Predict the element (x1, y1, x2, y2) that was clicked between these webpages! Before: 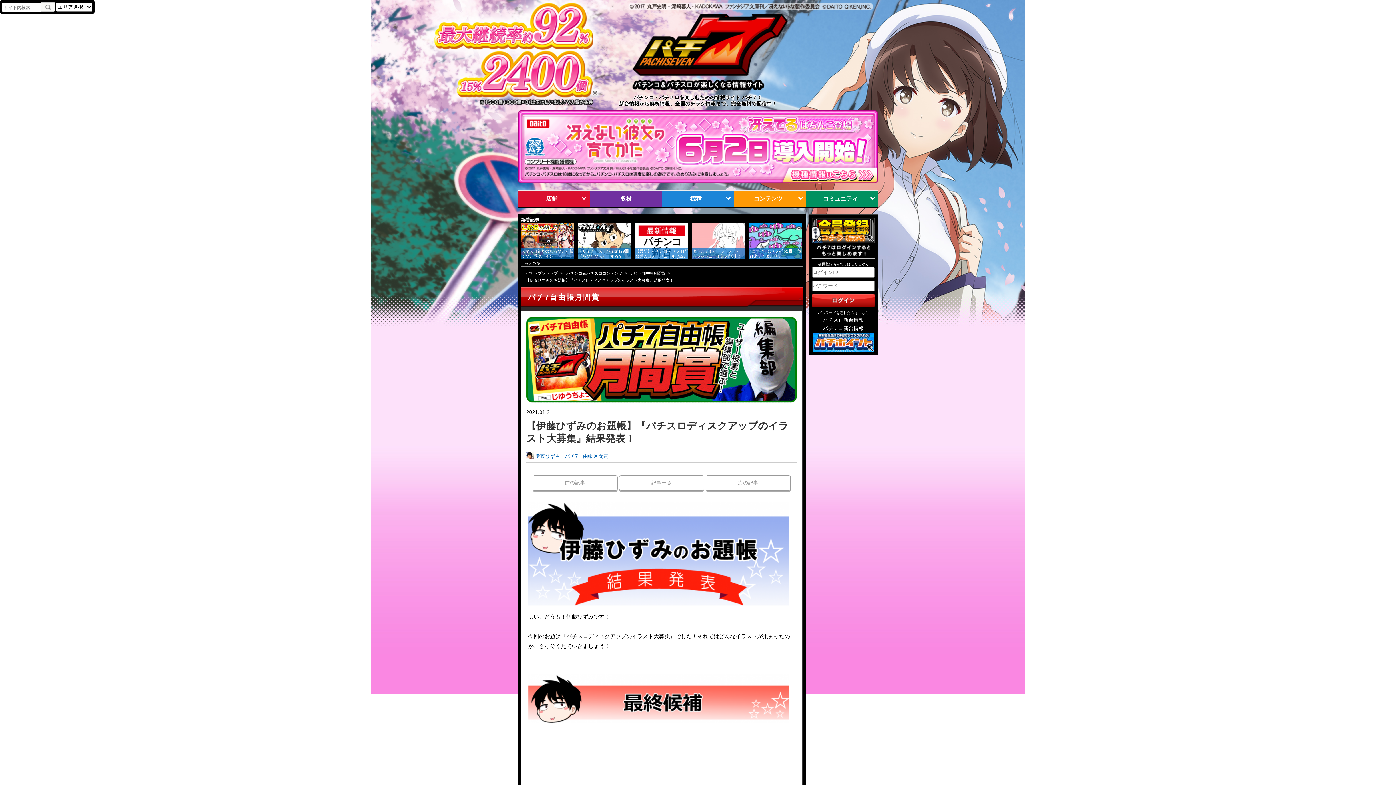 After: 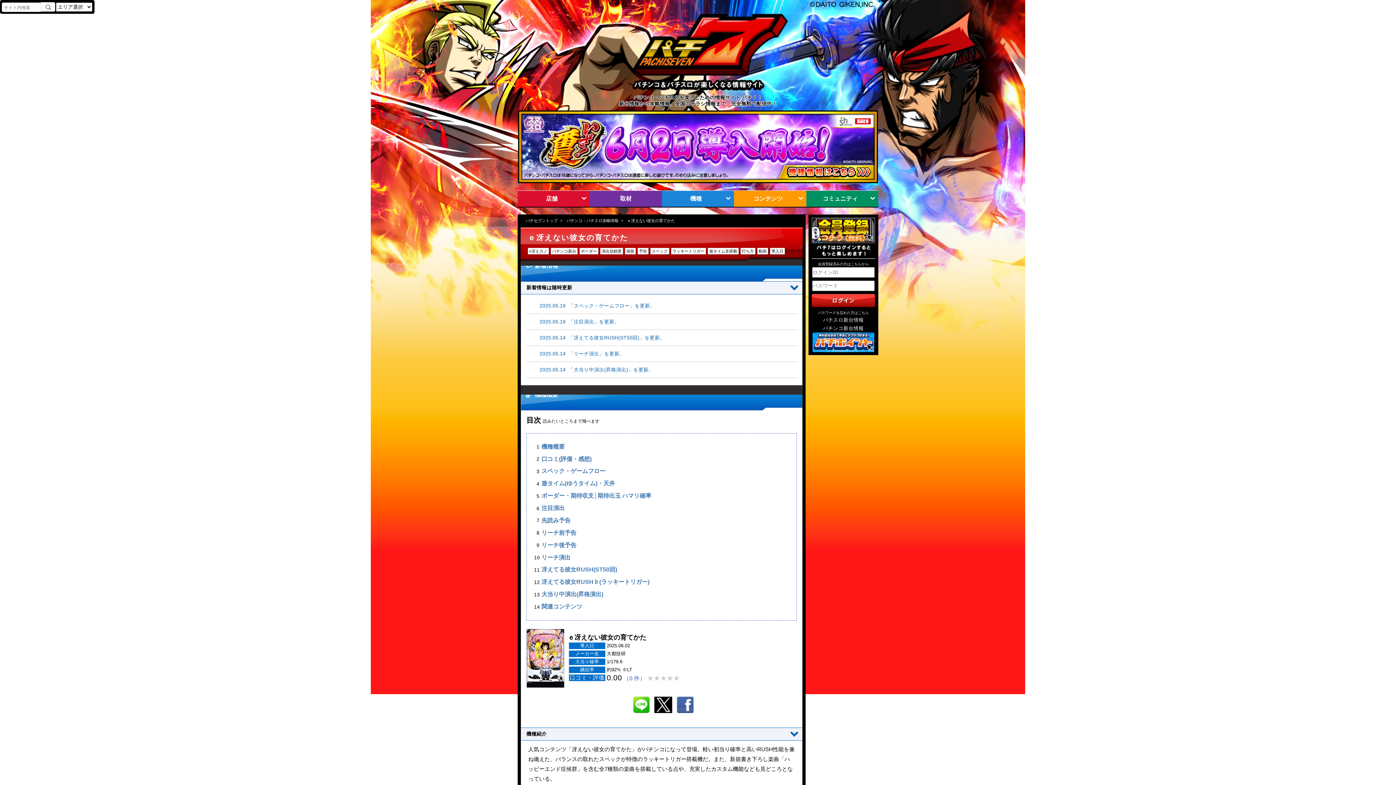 Action: bbox: (518, 176, 878, 181)